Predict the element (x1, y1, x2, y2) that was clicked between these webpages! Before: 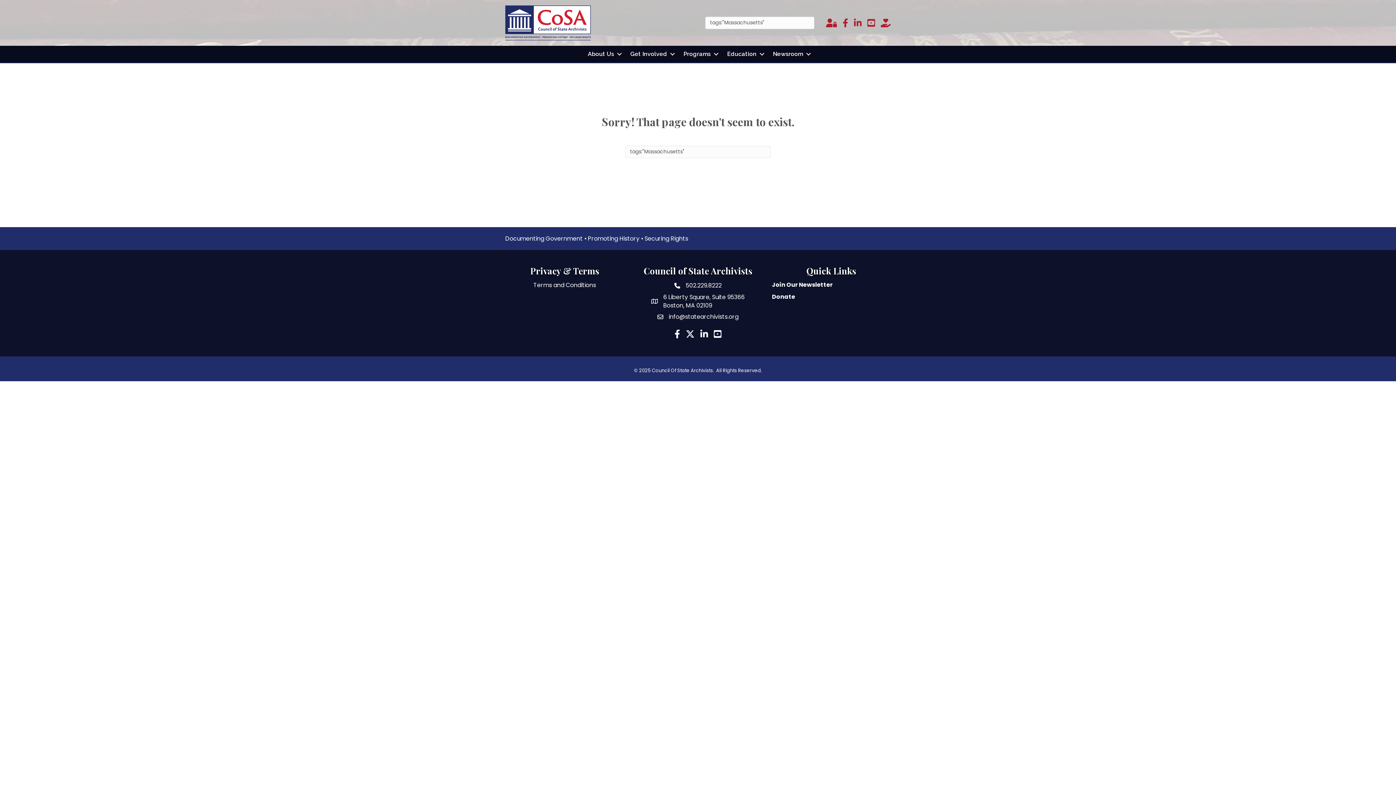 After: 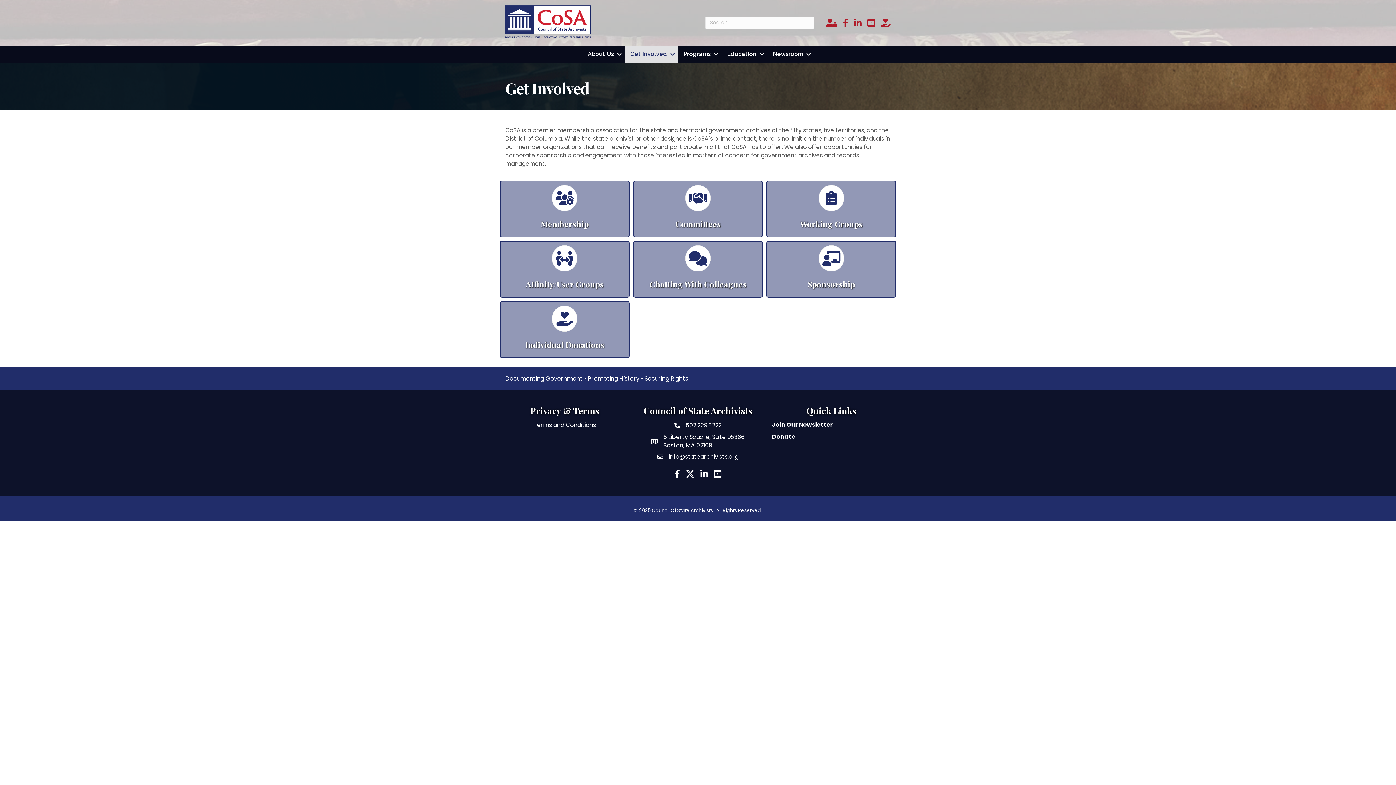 Action: bbox: (625, 45, 677, 62) label: Get Involved